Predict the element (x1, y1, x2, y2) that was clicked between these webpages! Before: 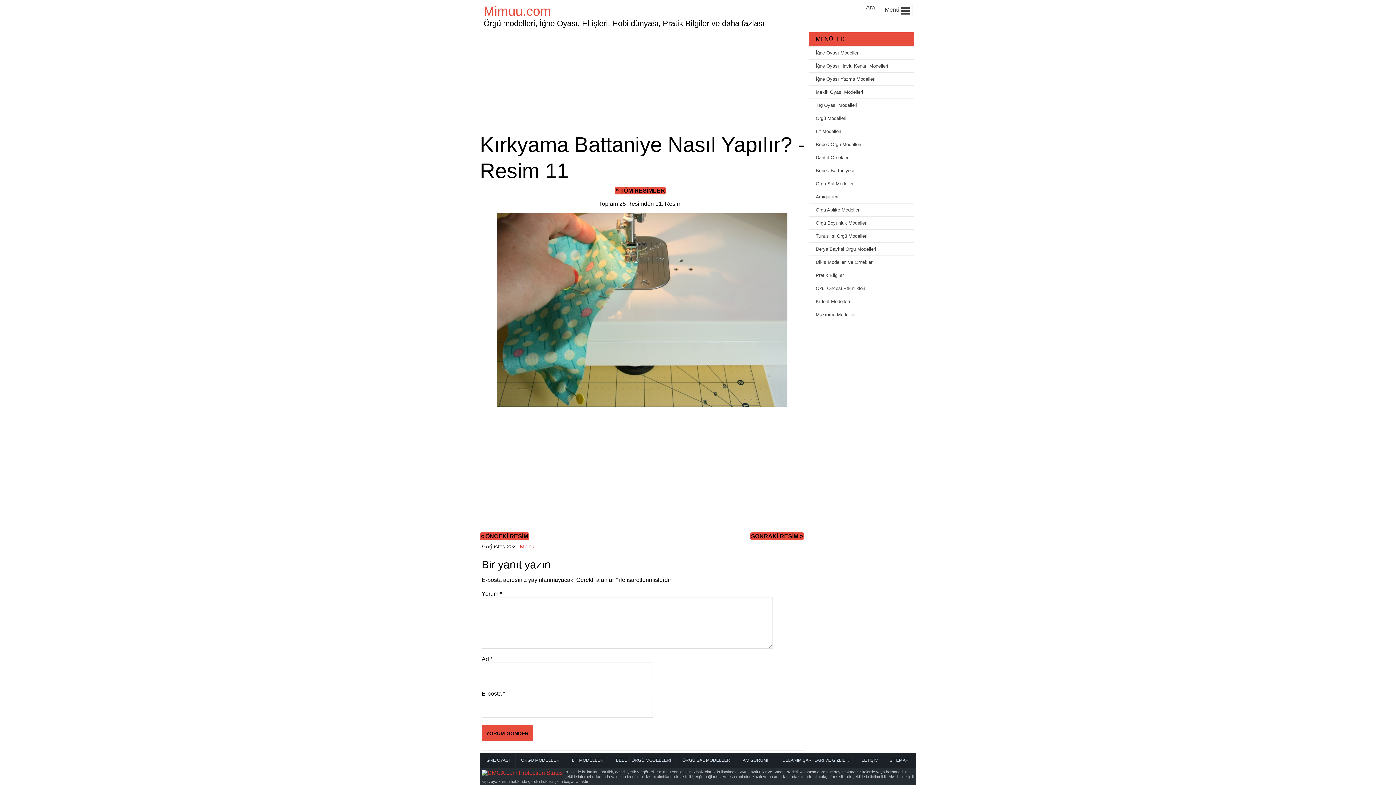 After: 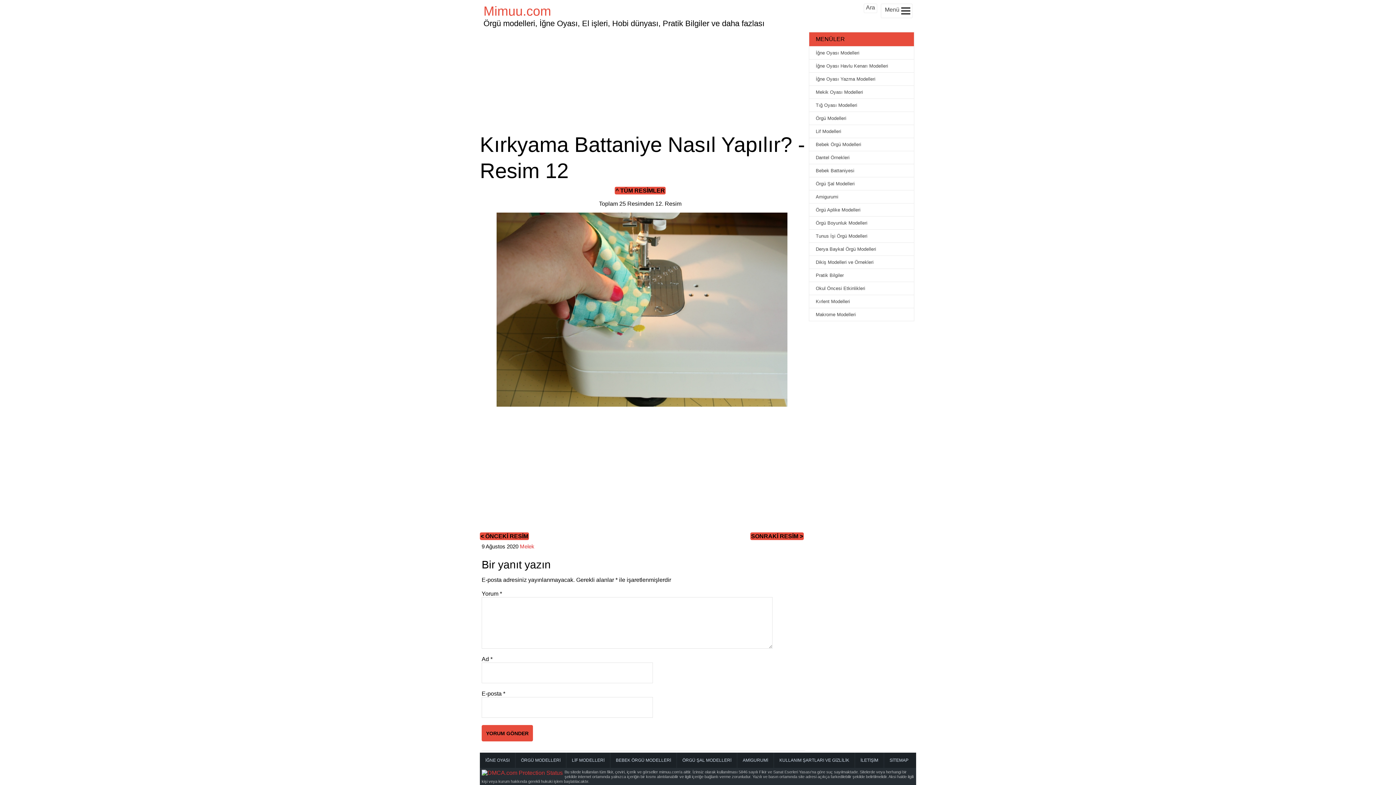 Action: label: SONRAKİ RESİM > bbox: (750, 532, 804, 540)